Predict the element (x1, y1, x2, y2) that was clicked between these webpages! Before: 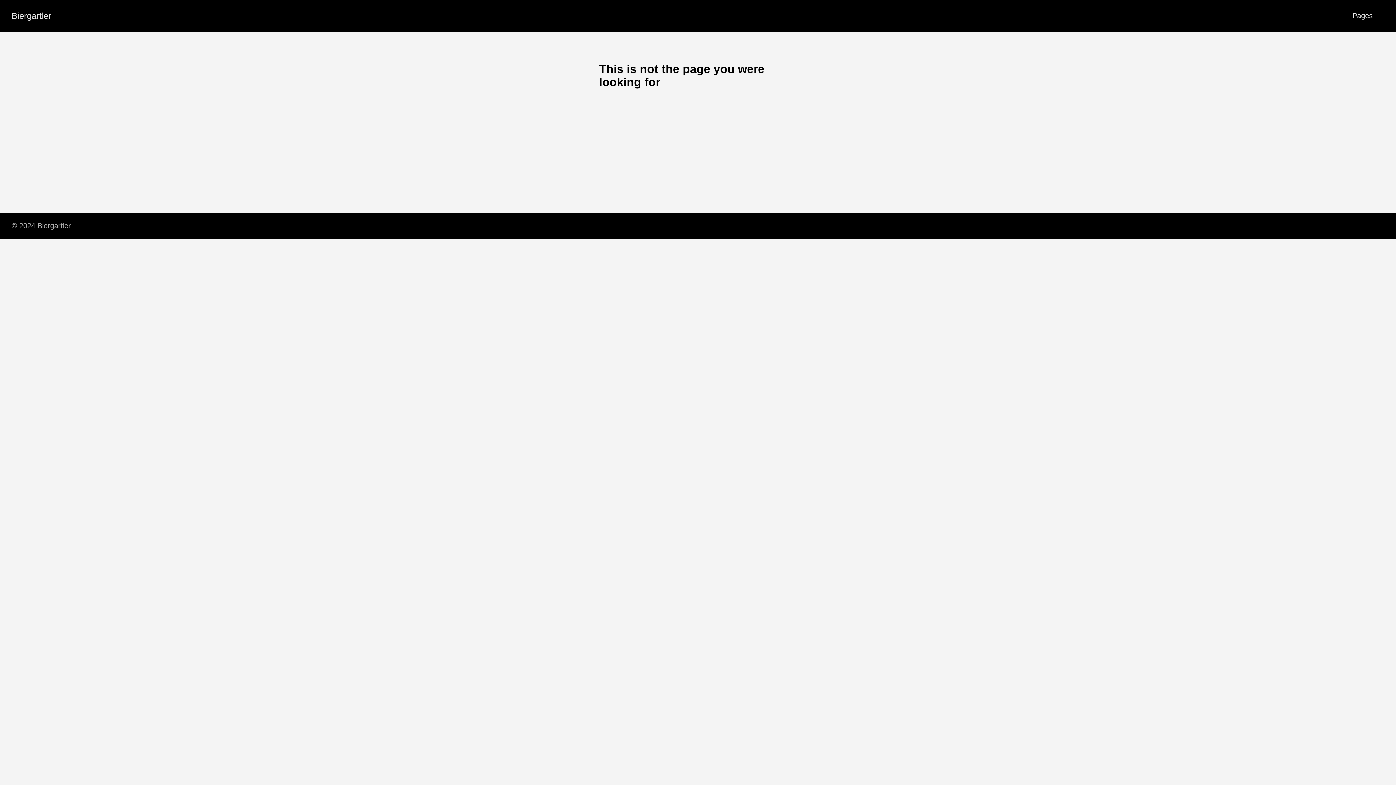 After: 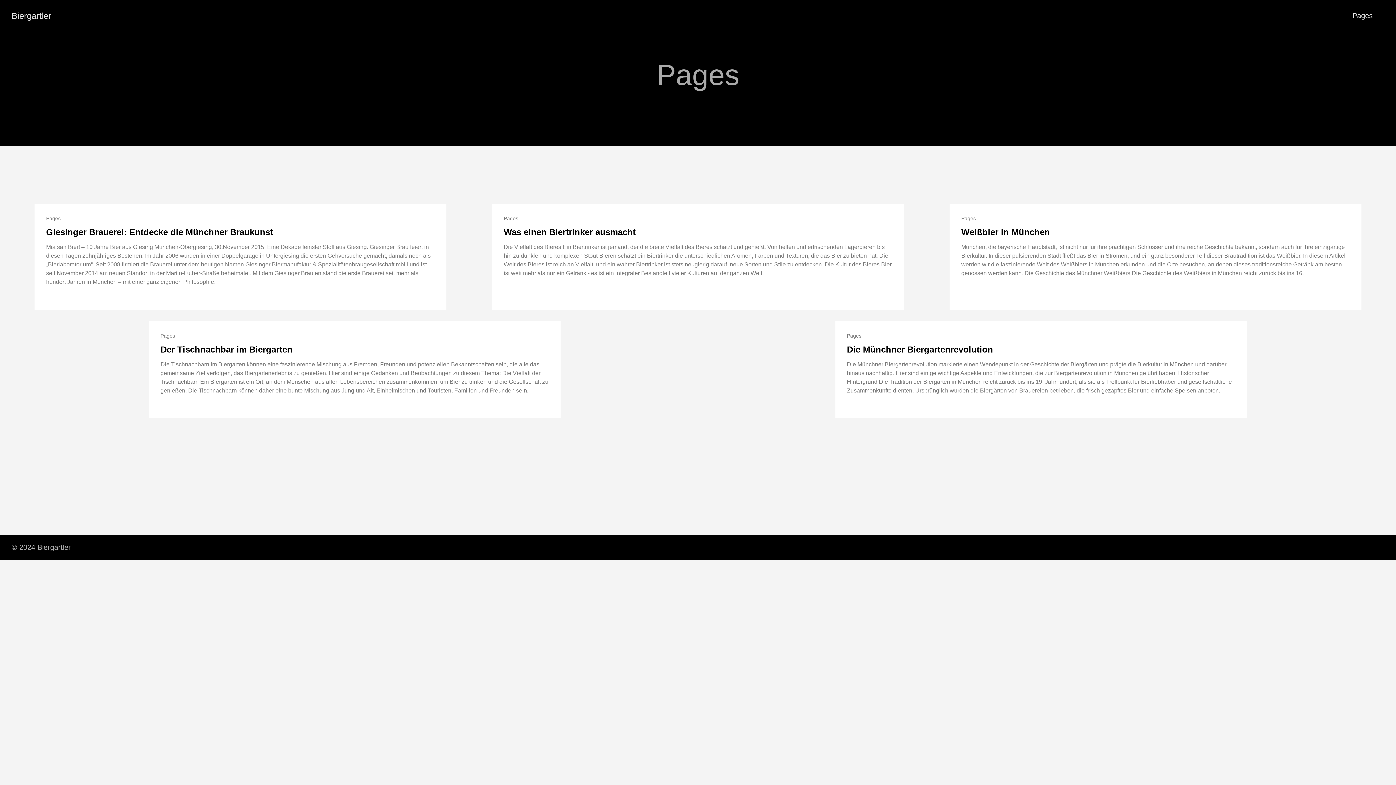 Action: bbox: (1352, 11, 1373, 19) label: Pages